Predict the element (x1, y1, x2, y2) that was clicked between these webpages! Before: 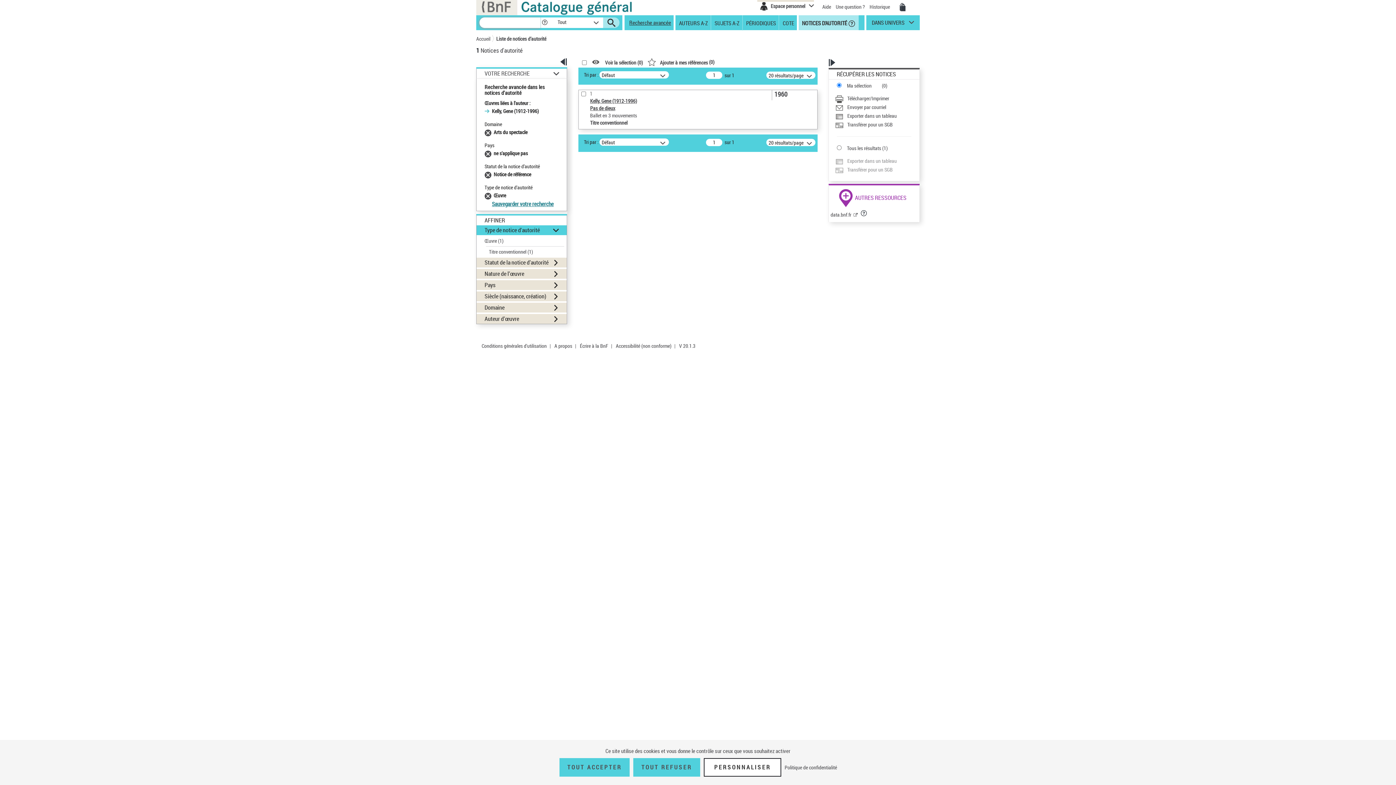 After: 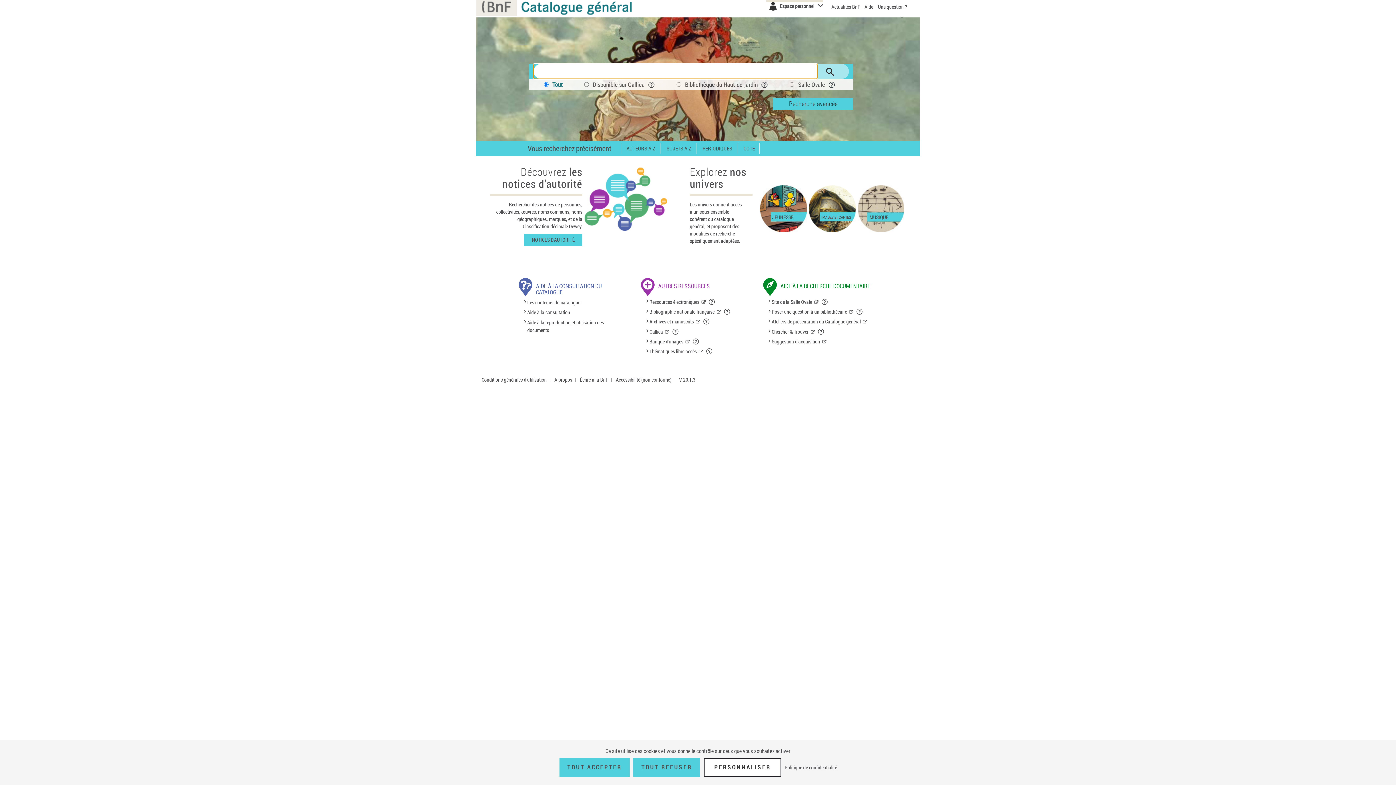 Action: bbox: (518, -3, 641, 14)